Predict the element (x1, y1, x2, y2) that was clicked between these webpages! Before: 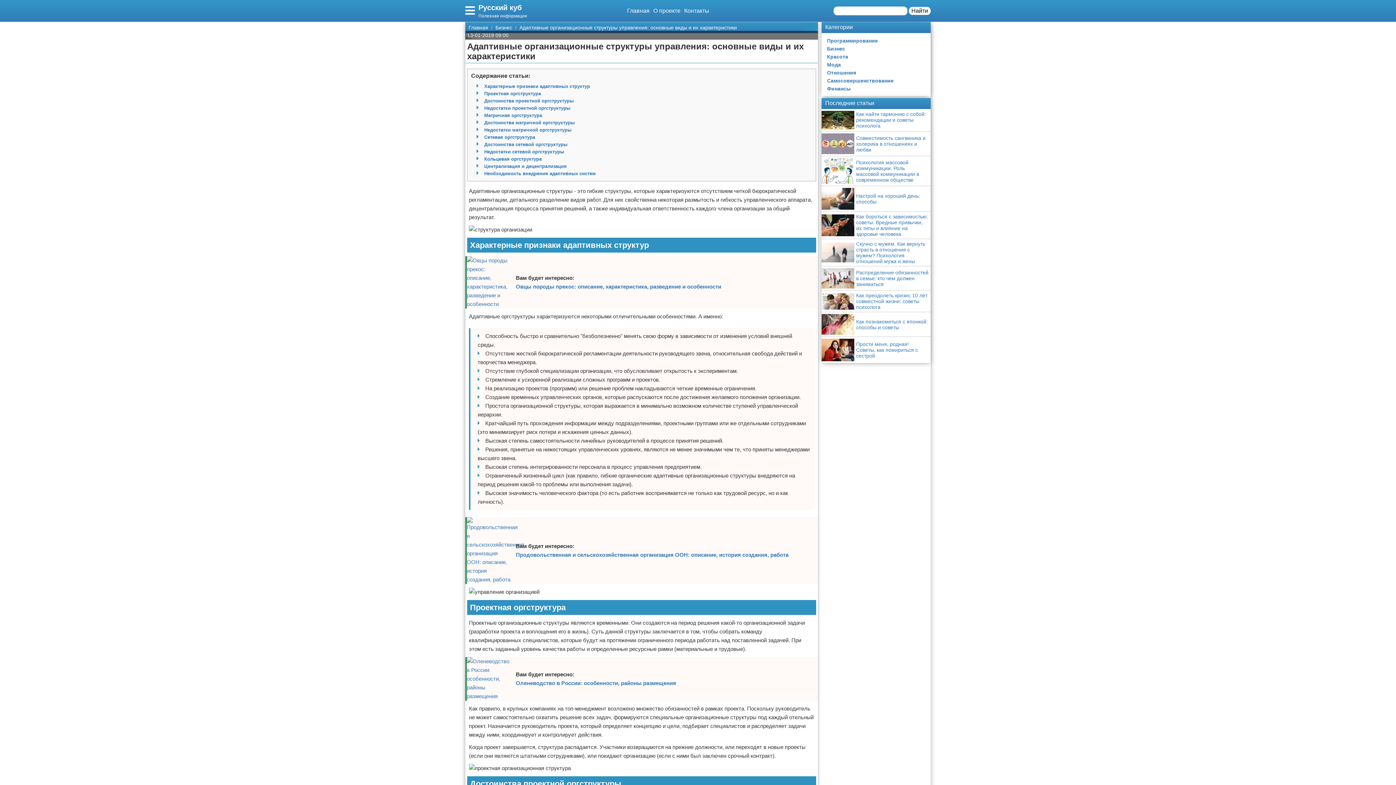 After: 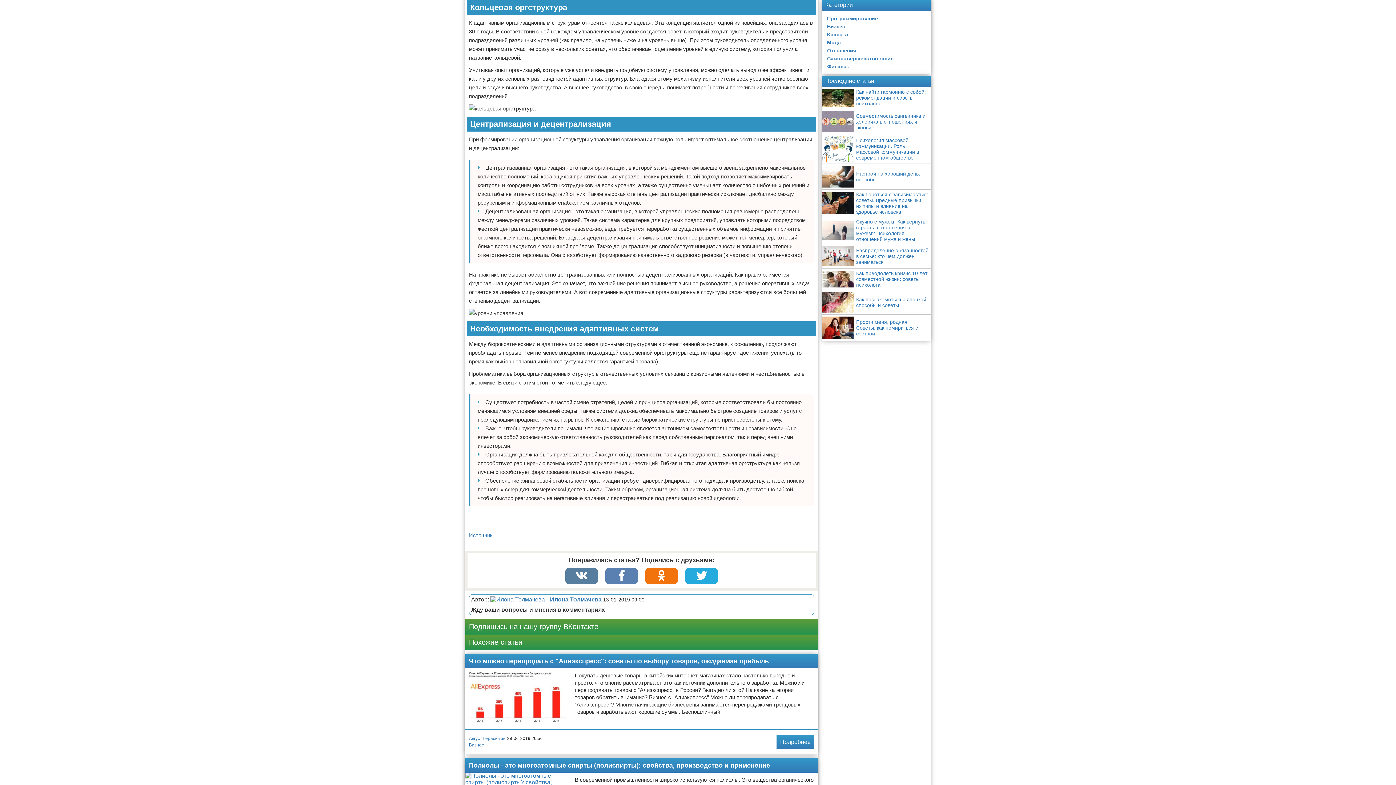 Action: label: Кольцевая оргструктура bbox: (484, 156, 541, 161)